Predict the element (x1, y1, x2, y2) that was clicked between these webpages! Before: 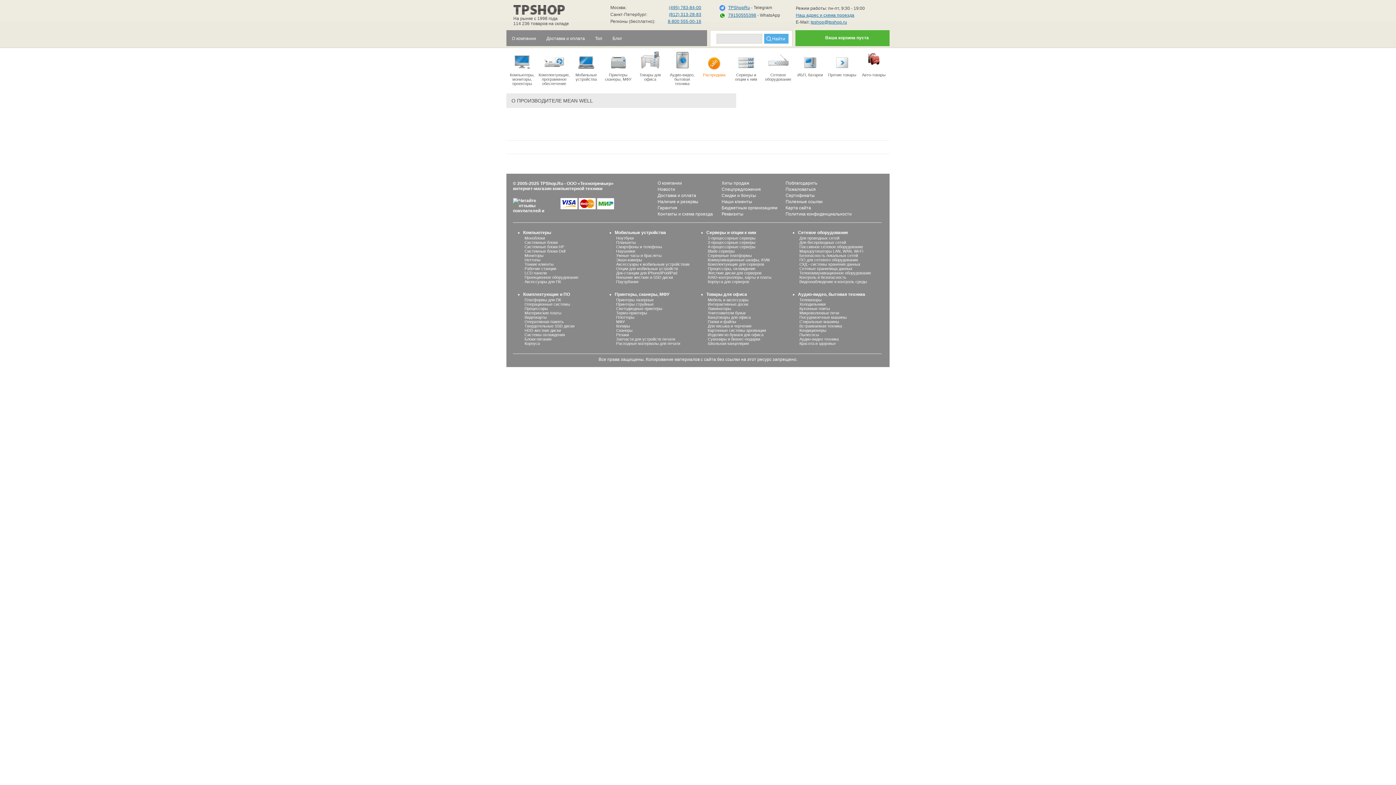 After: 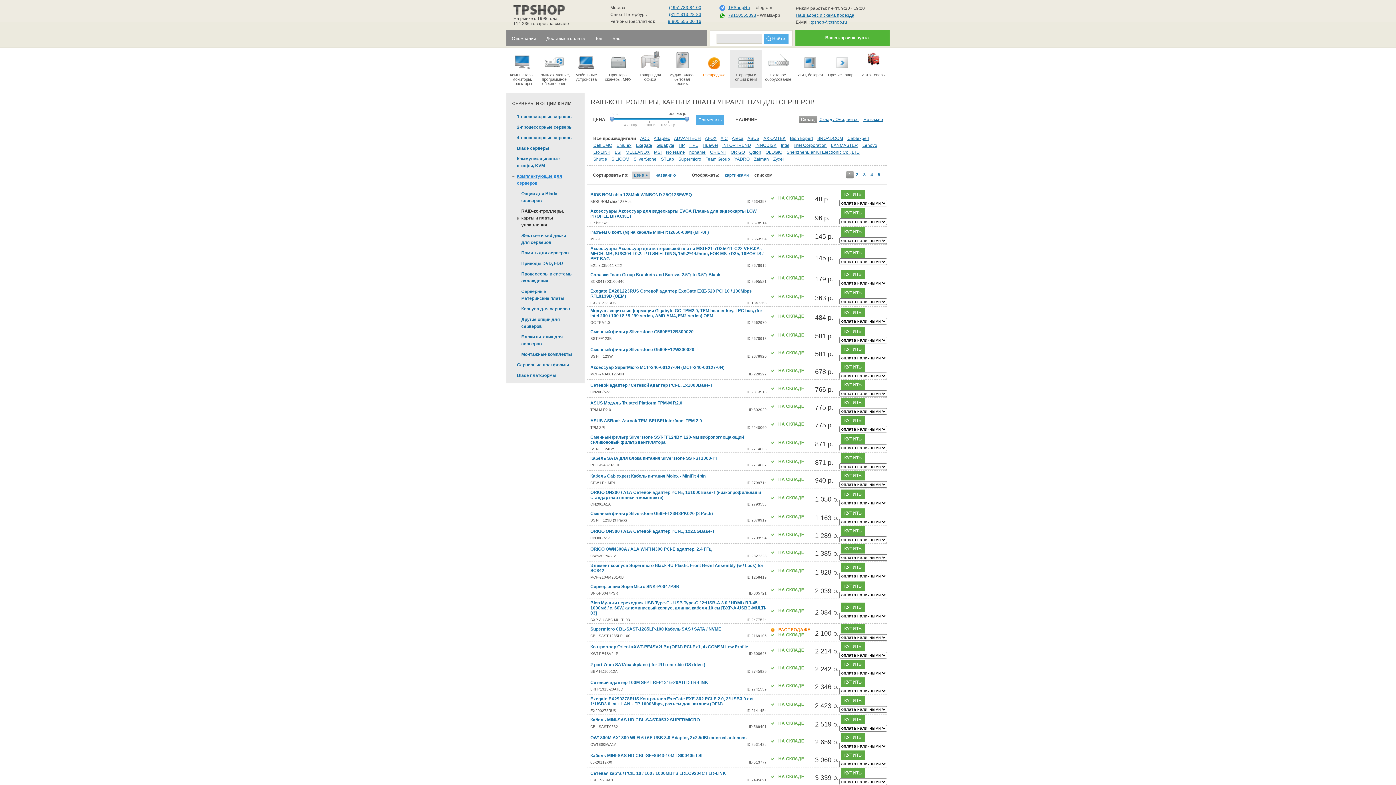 Action: label: RAID-контроллеры, карты и платы bbox: (708, 275, 771, 279)